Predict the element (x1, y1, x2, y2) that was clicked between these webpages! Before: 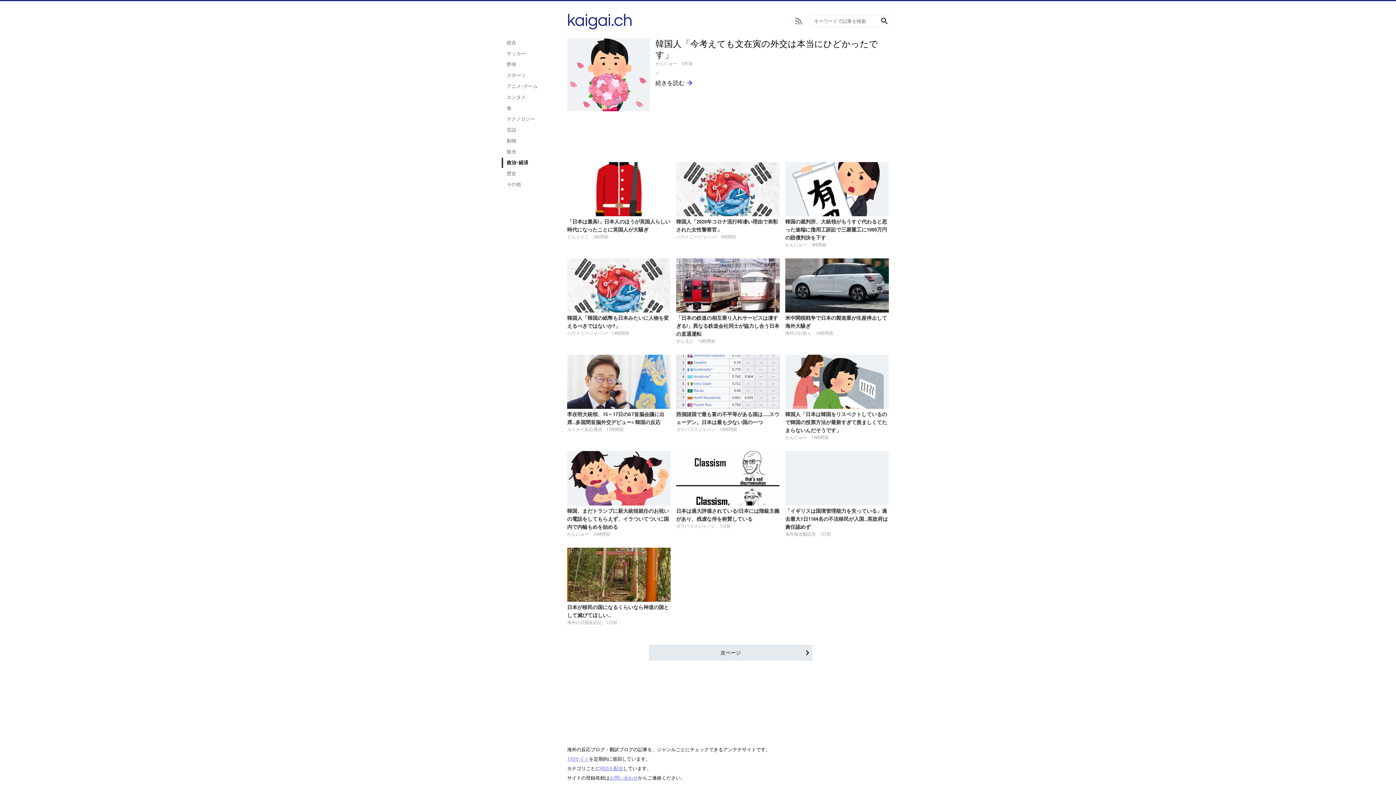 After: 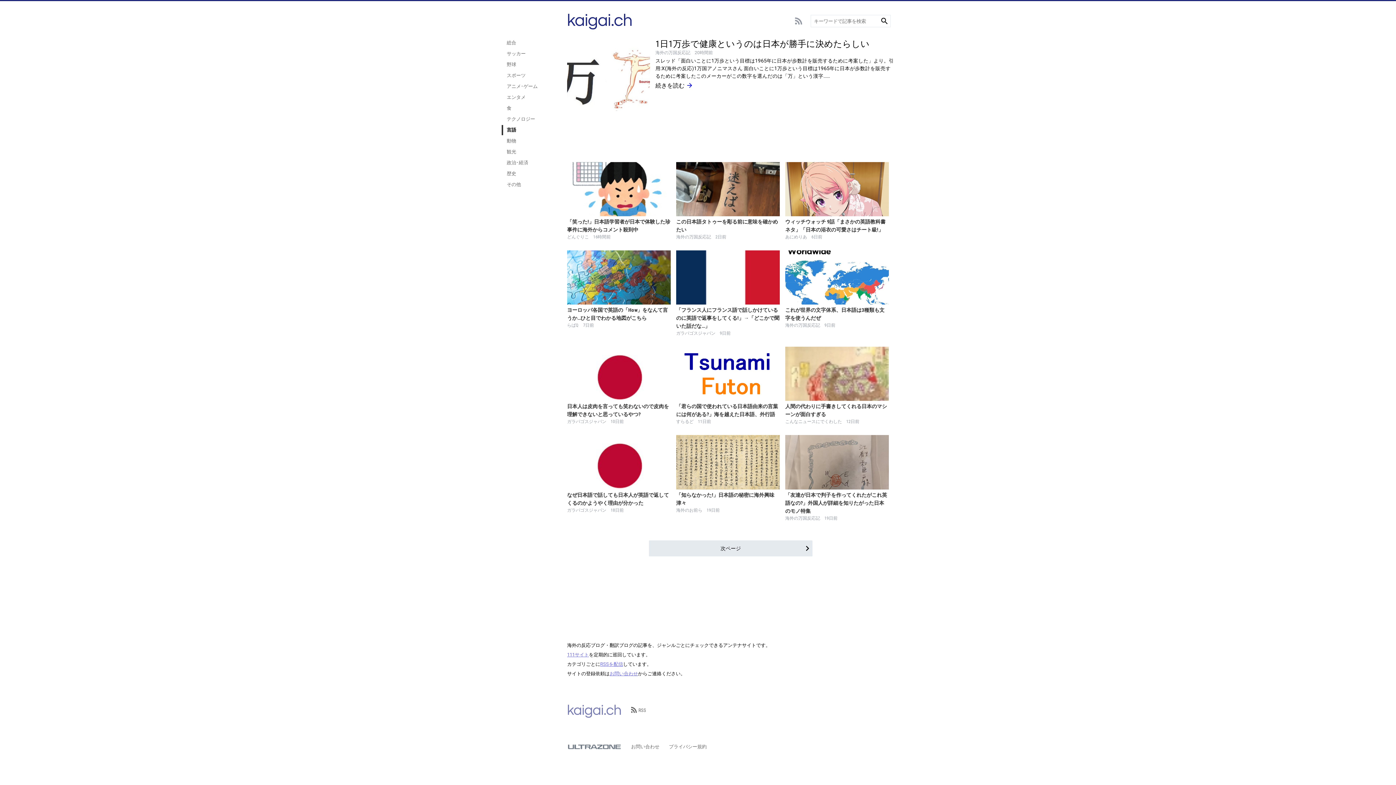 Action: label: 言語 bbox: (501, 125, 560, 135)